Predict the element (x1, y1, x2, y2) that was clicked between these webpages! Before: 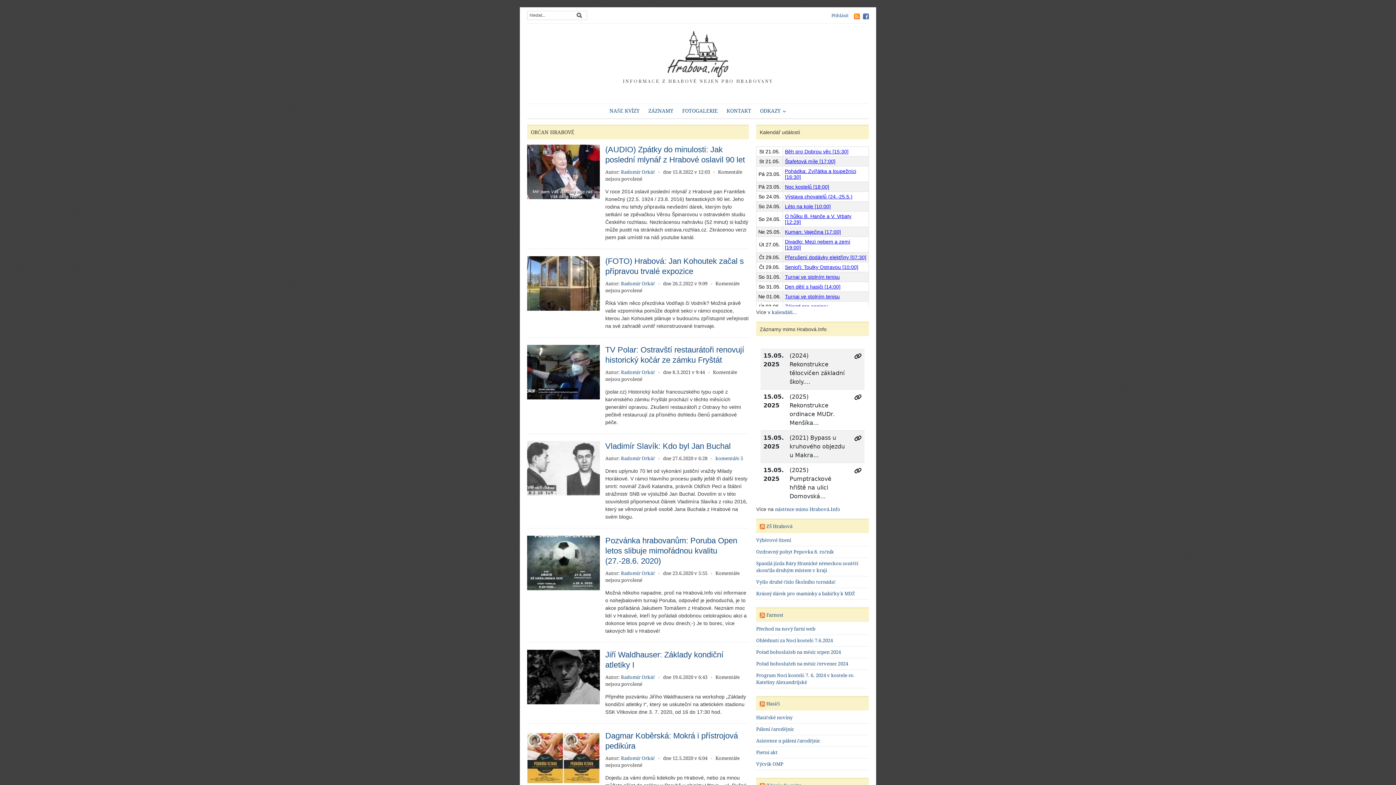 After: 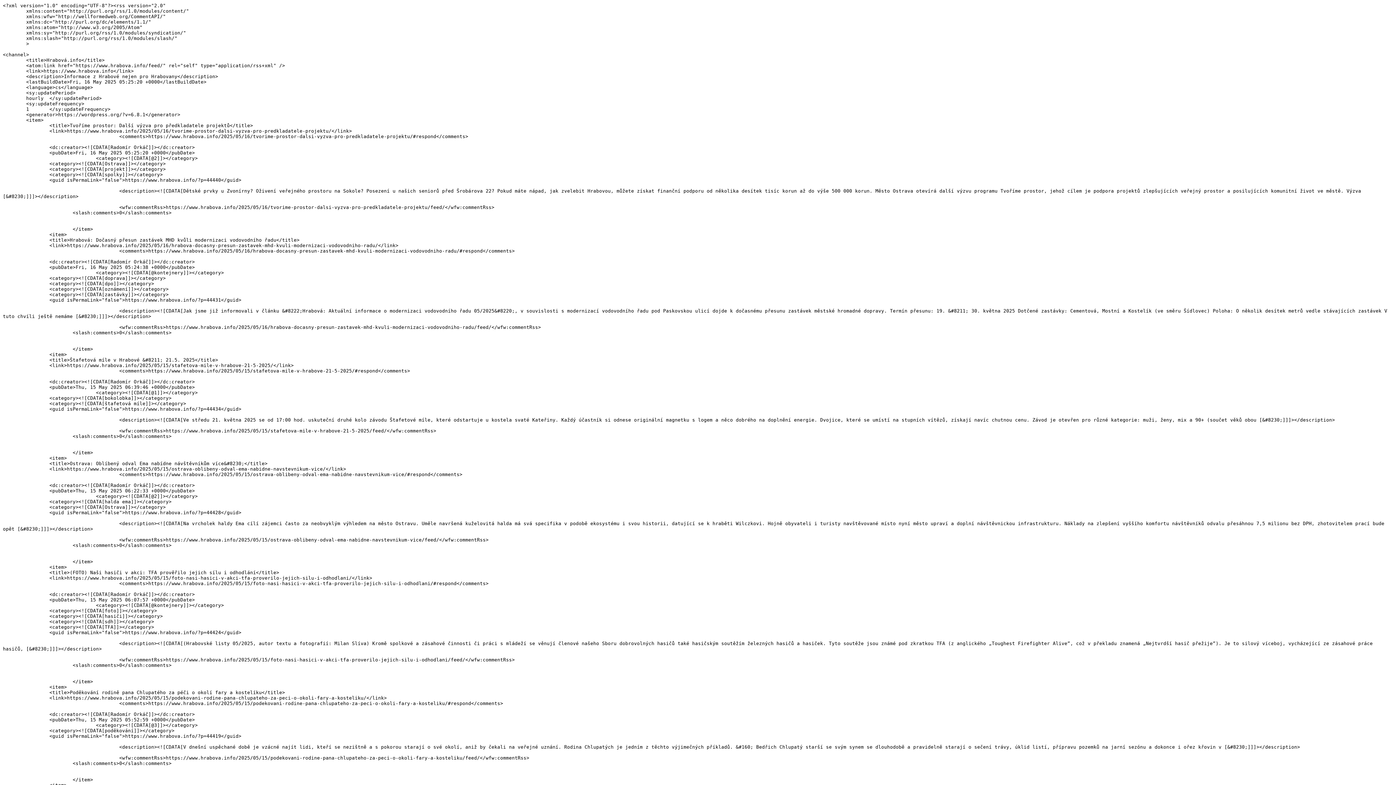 Action: bbox: (852, 13, 860, 18)